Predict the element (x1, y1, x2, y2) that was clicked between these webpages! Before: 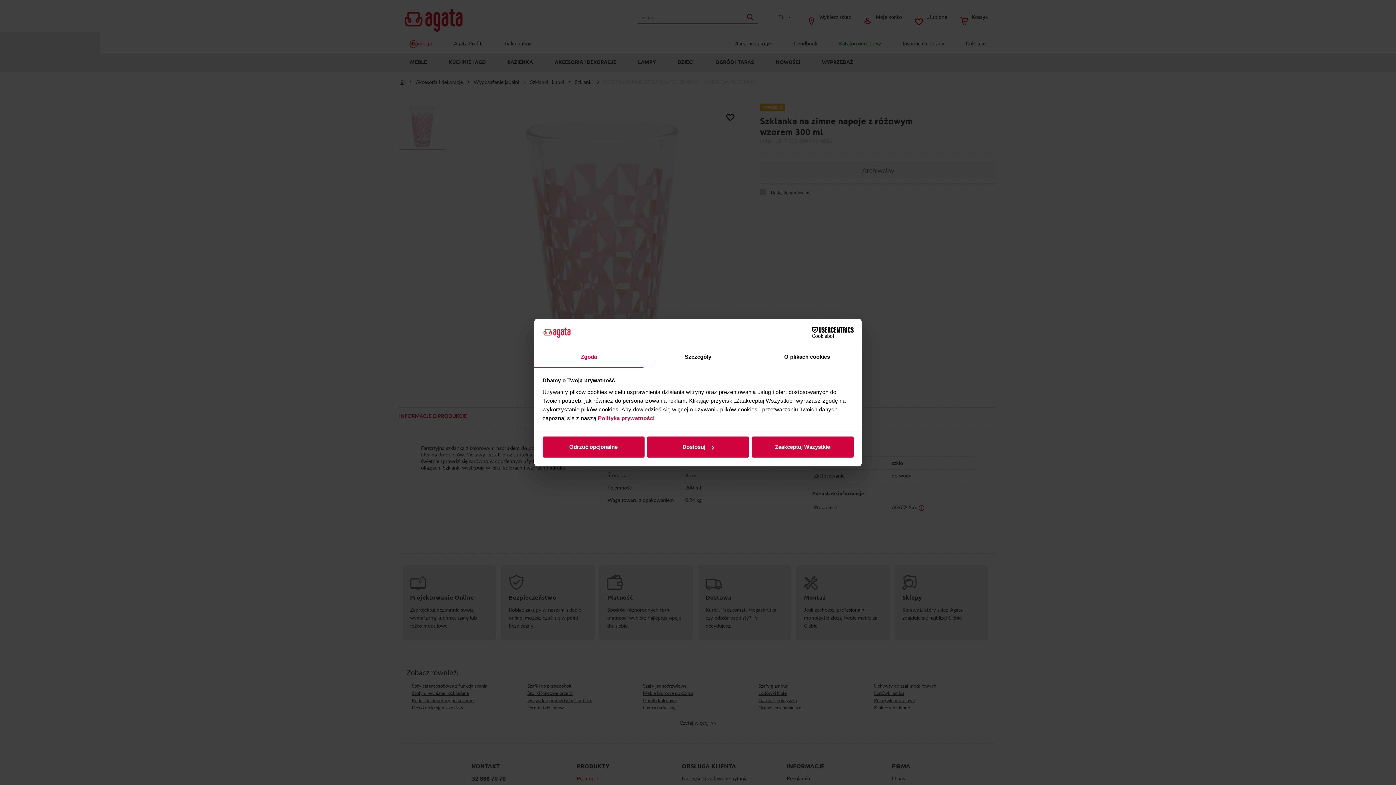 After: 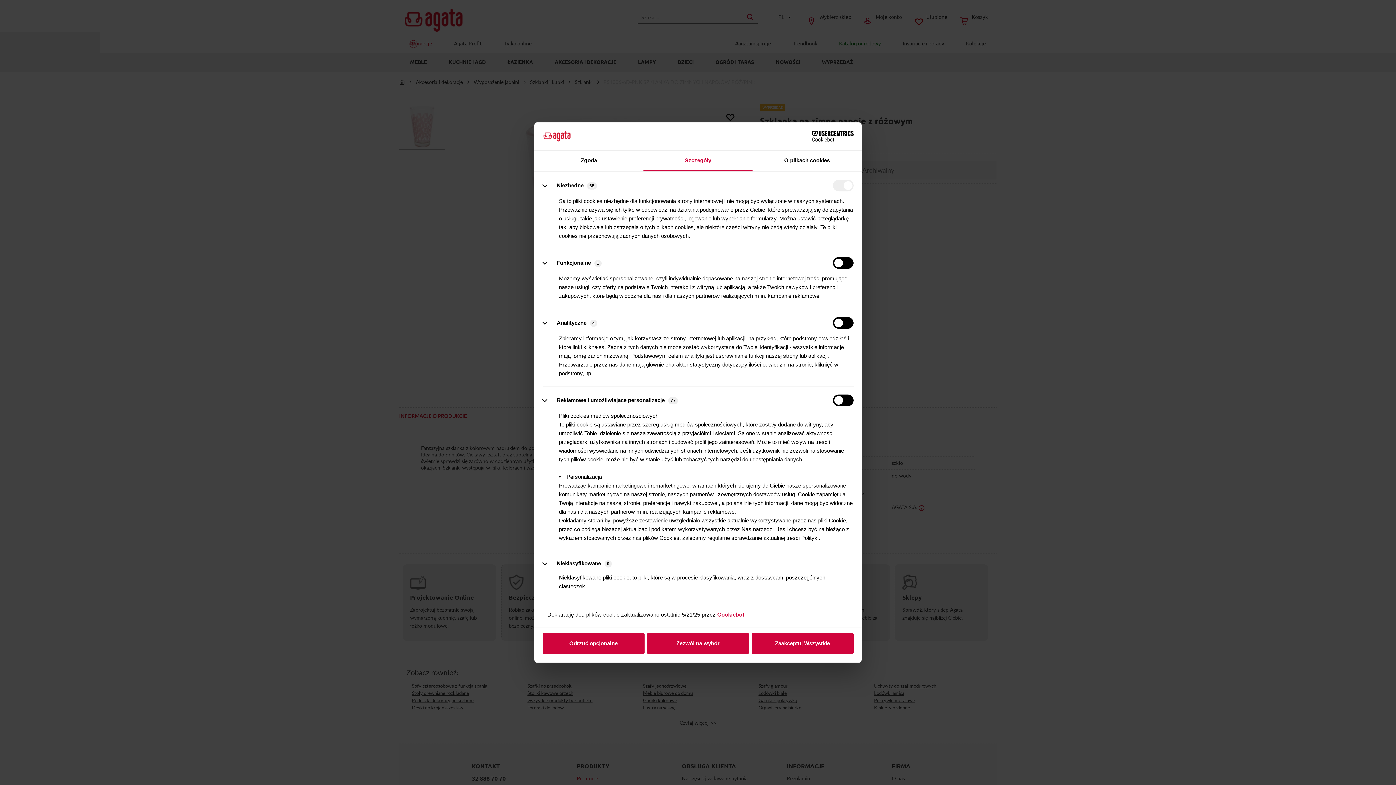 Action: bbox: (643, 347, 752, 367) label: Szczegóły